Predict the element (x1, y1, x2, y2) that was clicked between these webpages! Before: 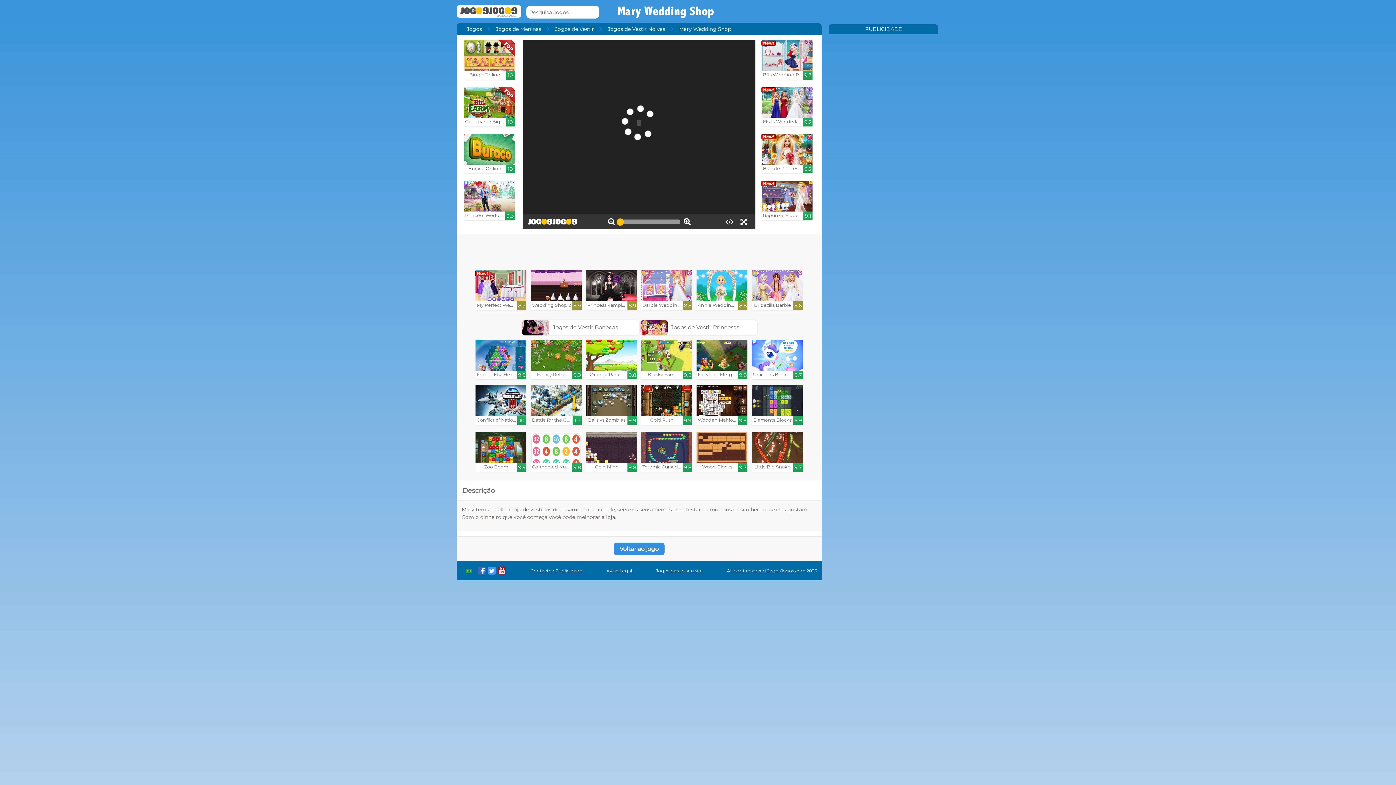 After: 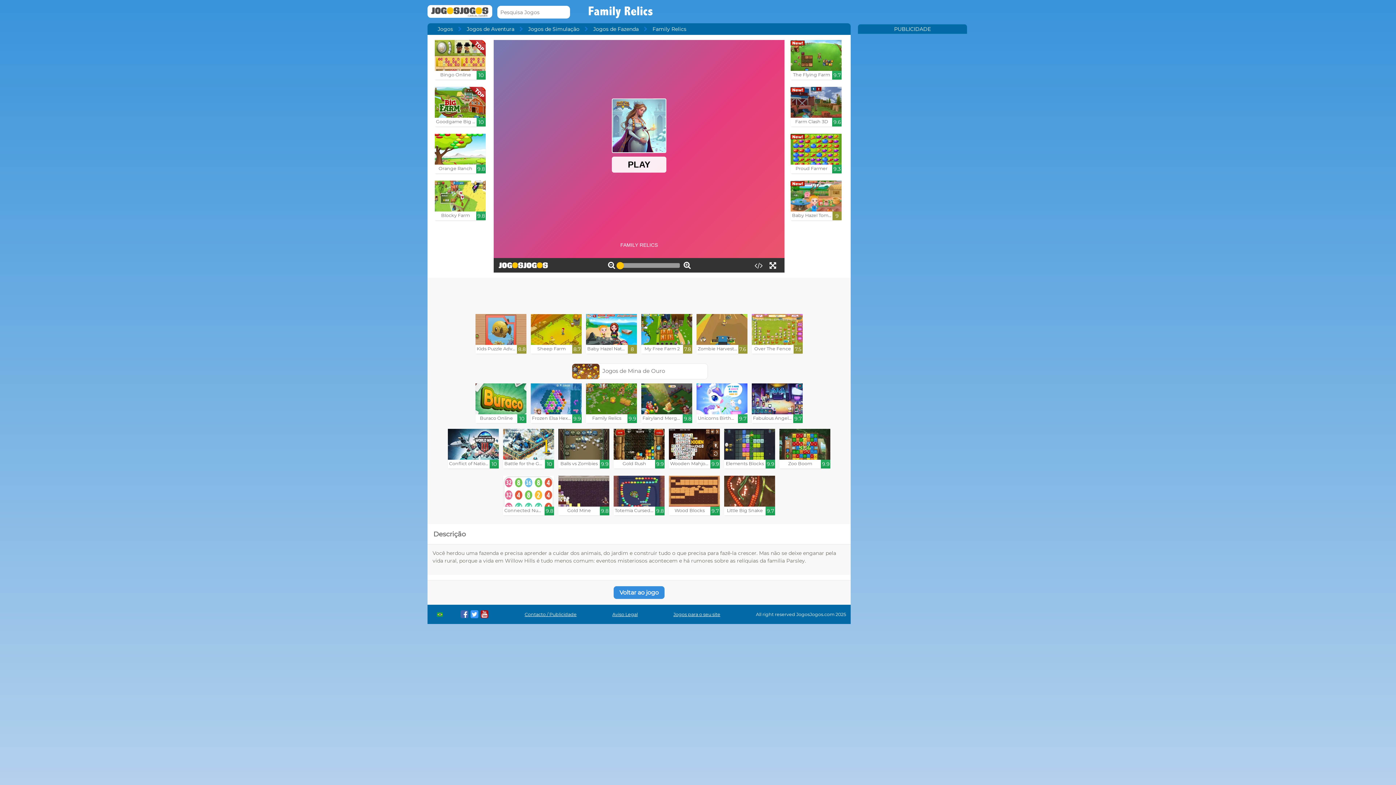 Action: label: Family Relics

9.9 bbox: (530, 340, 581, 379)